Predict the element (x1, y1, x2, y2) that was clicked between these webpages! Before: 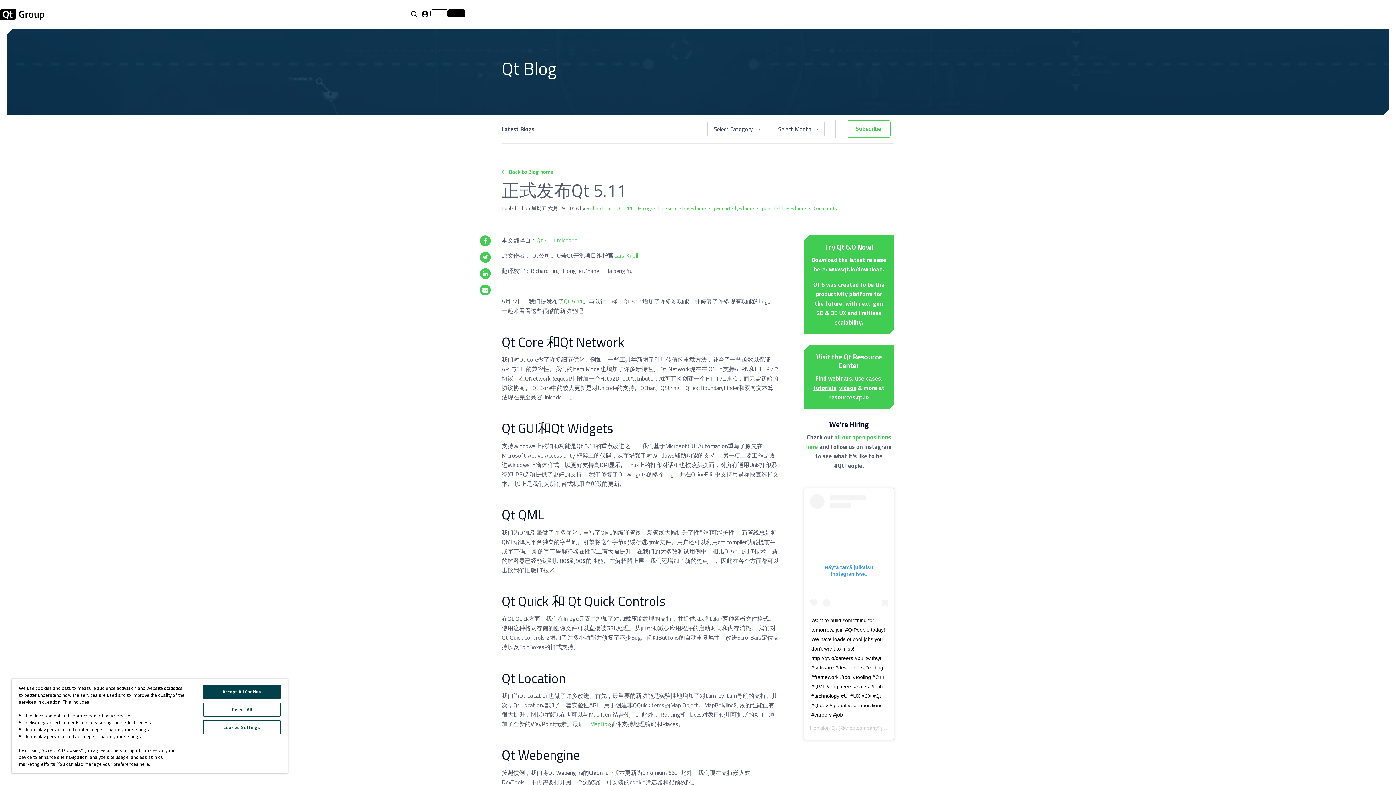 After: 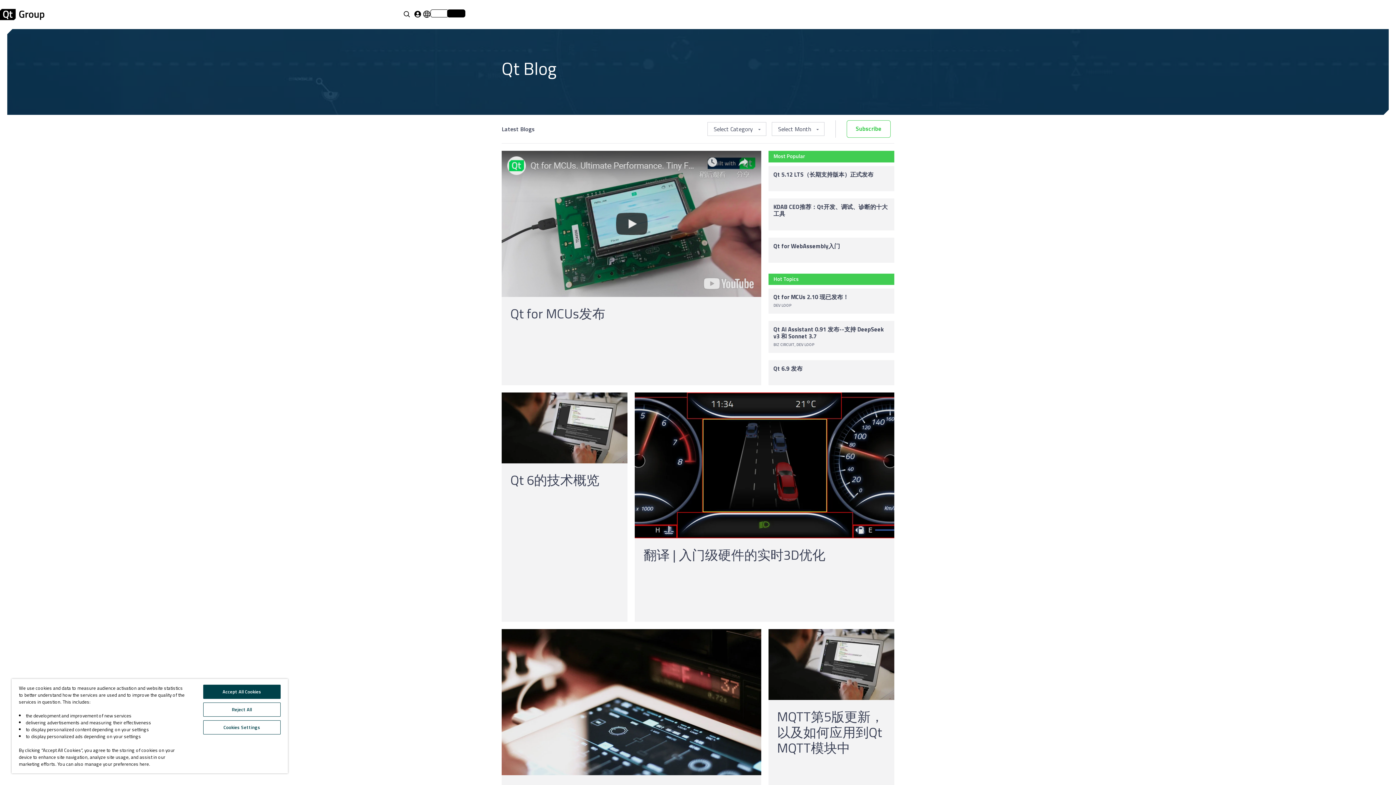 Action: bbox: (712, 204, 758, 212) label: qt-quarterly-chinese